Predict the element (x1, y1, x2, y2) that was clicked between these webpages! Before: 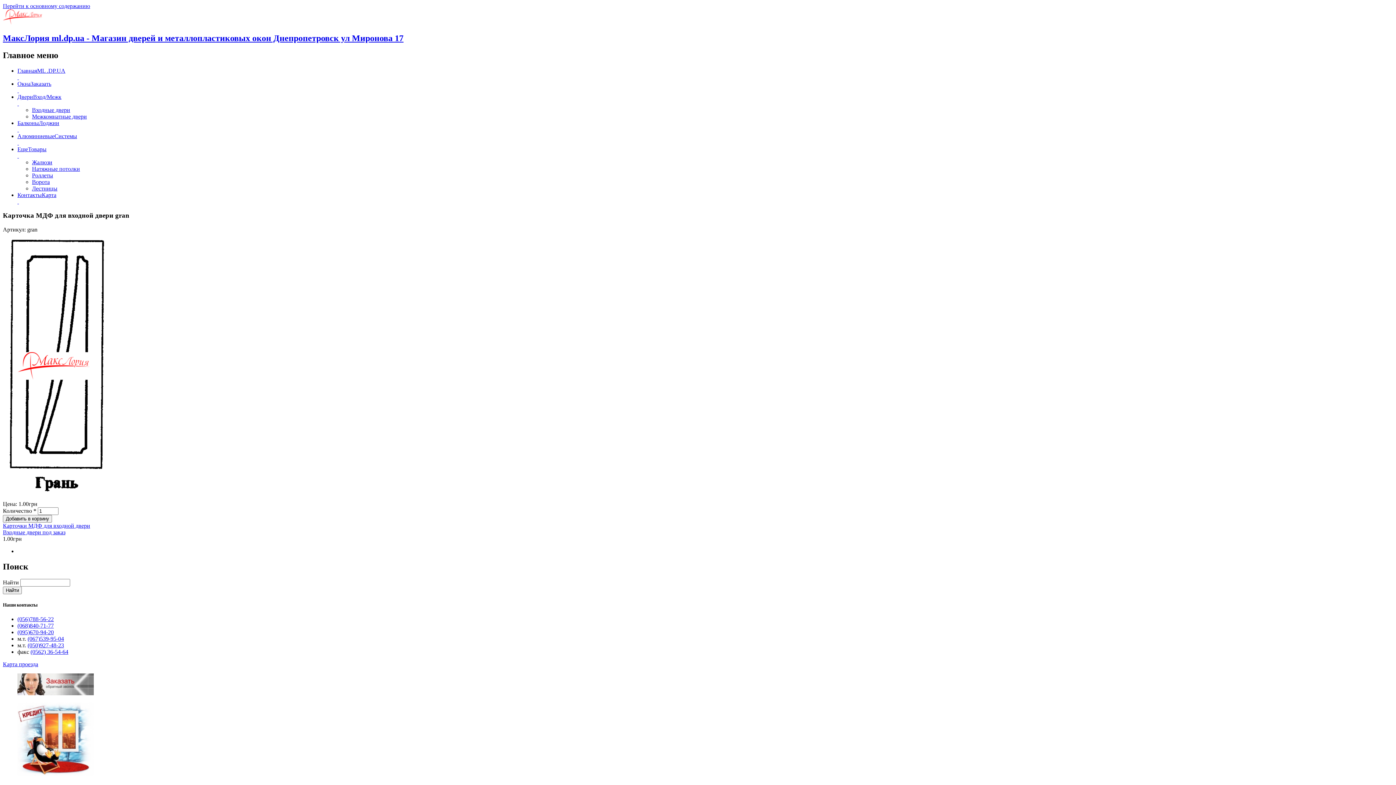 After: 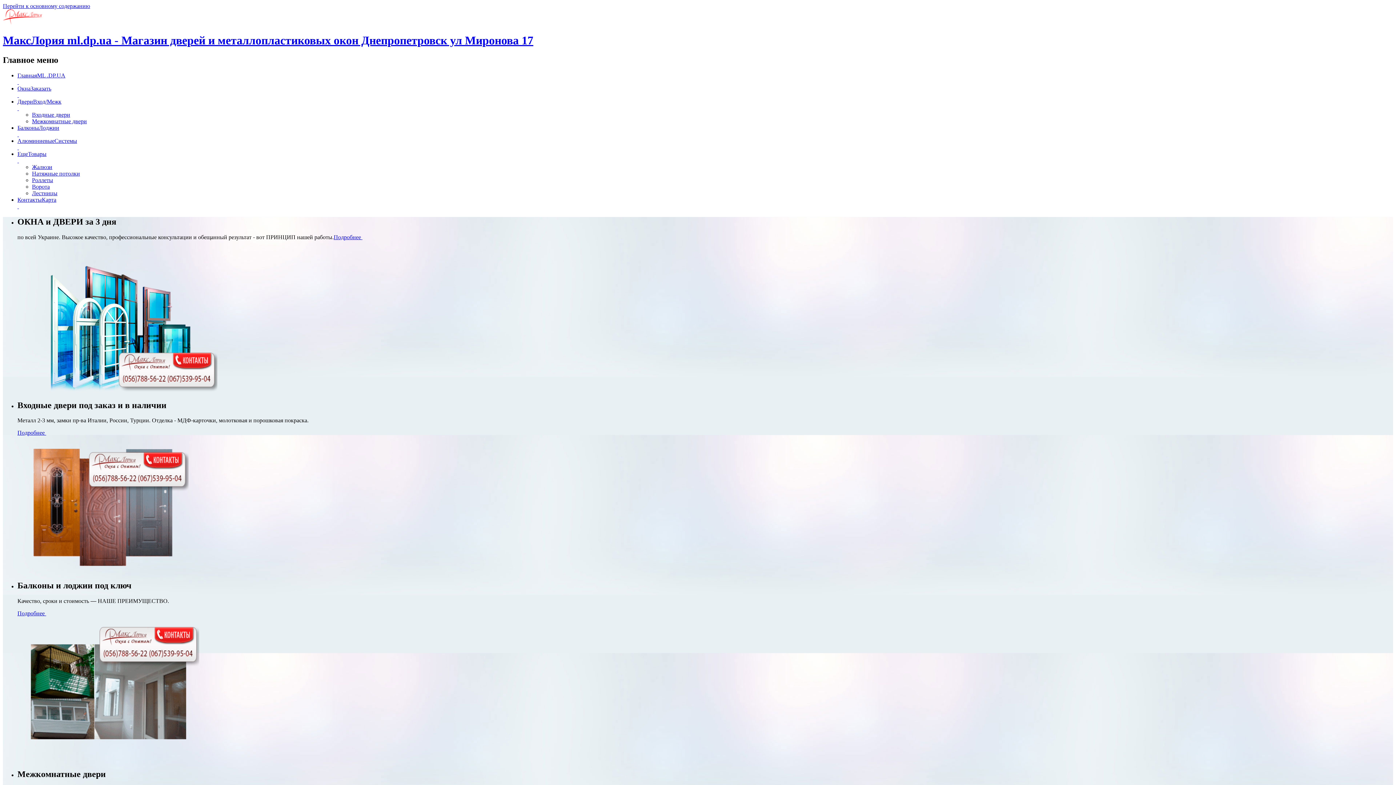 Action: label: ЕщеТовары
  bbox: (17, 146, 1393, 159)